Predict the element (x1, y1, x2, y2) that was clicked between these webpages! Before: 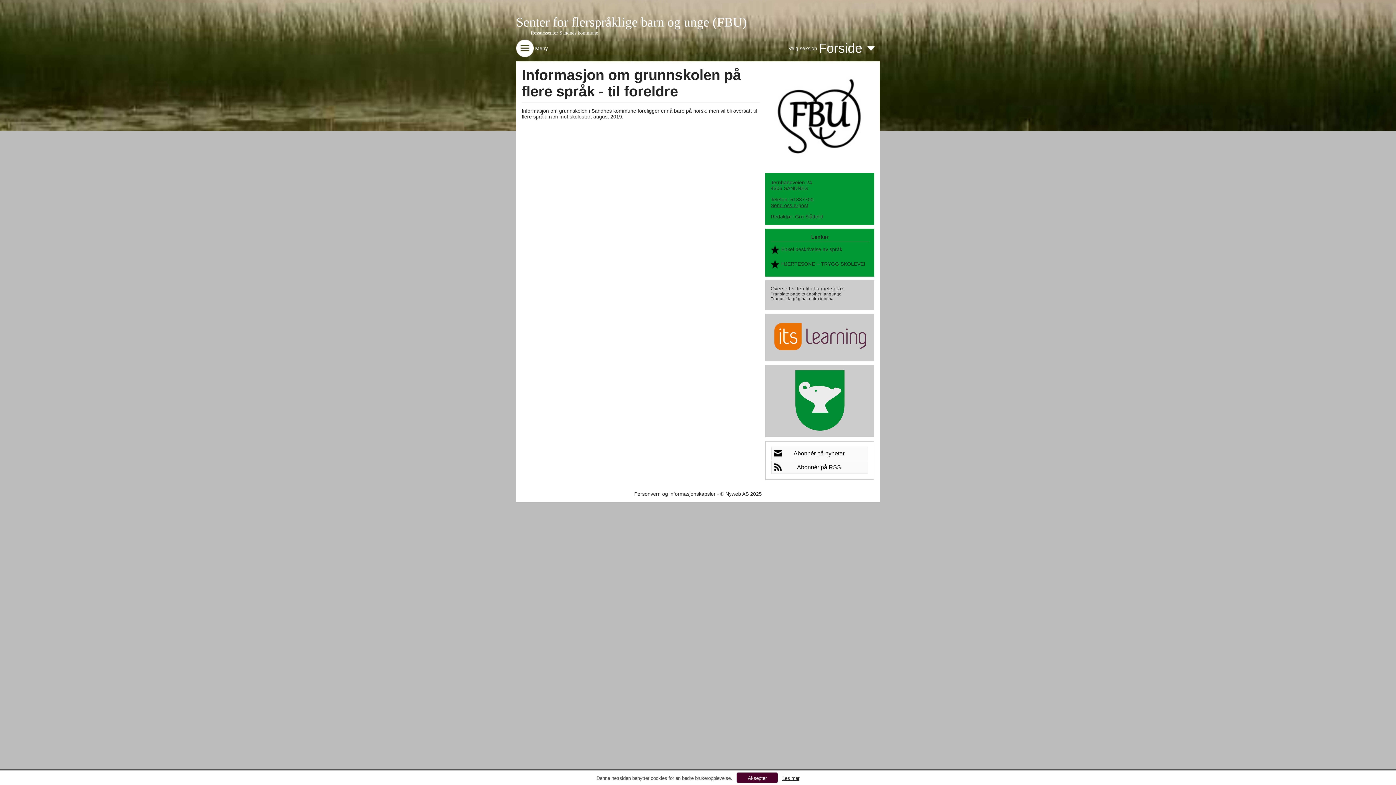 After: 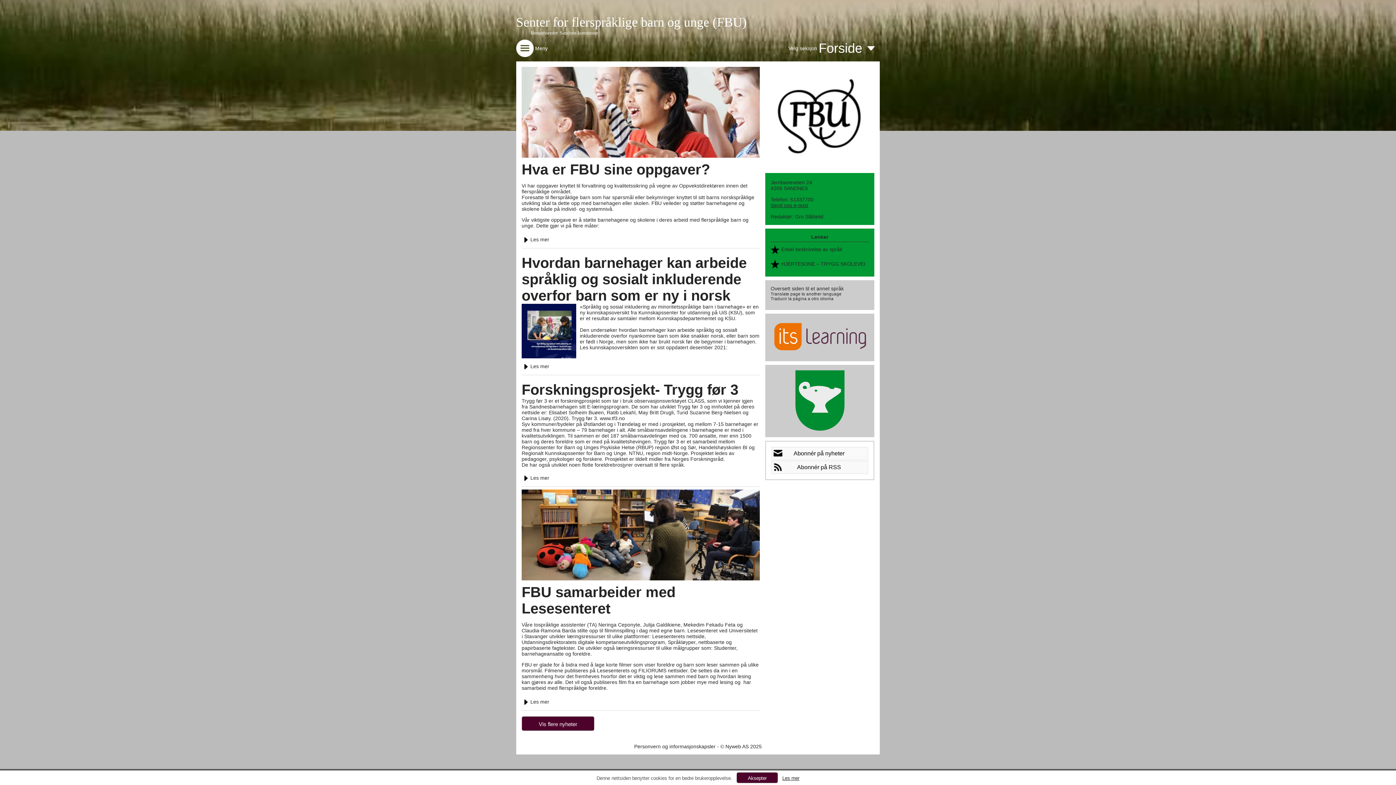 Action: label: Ressurssenter Sandnes kommune bbox: (530, 30, 598, 36)